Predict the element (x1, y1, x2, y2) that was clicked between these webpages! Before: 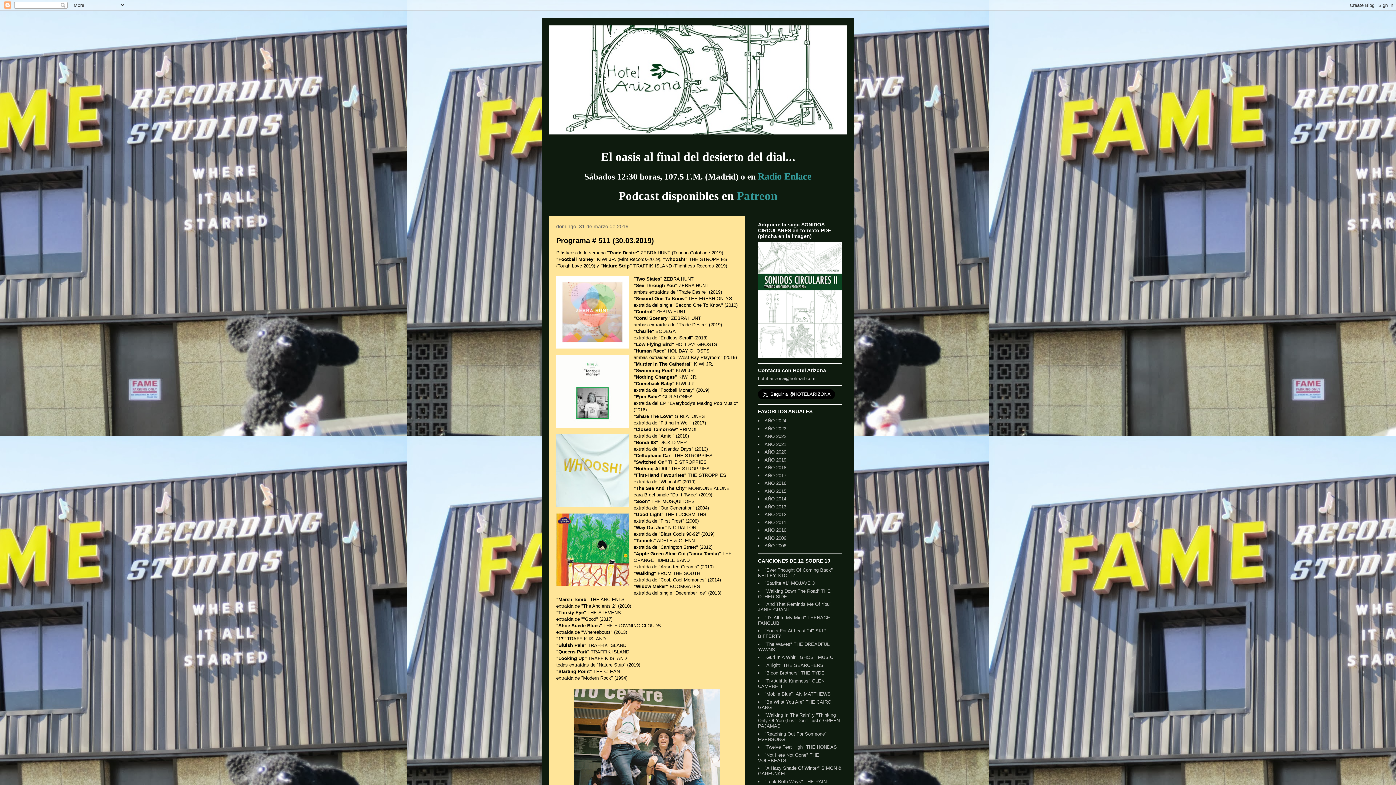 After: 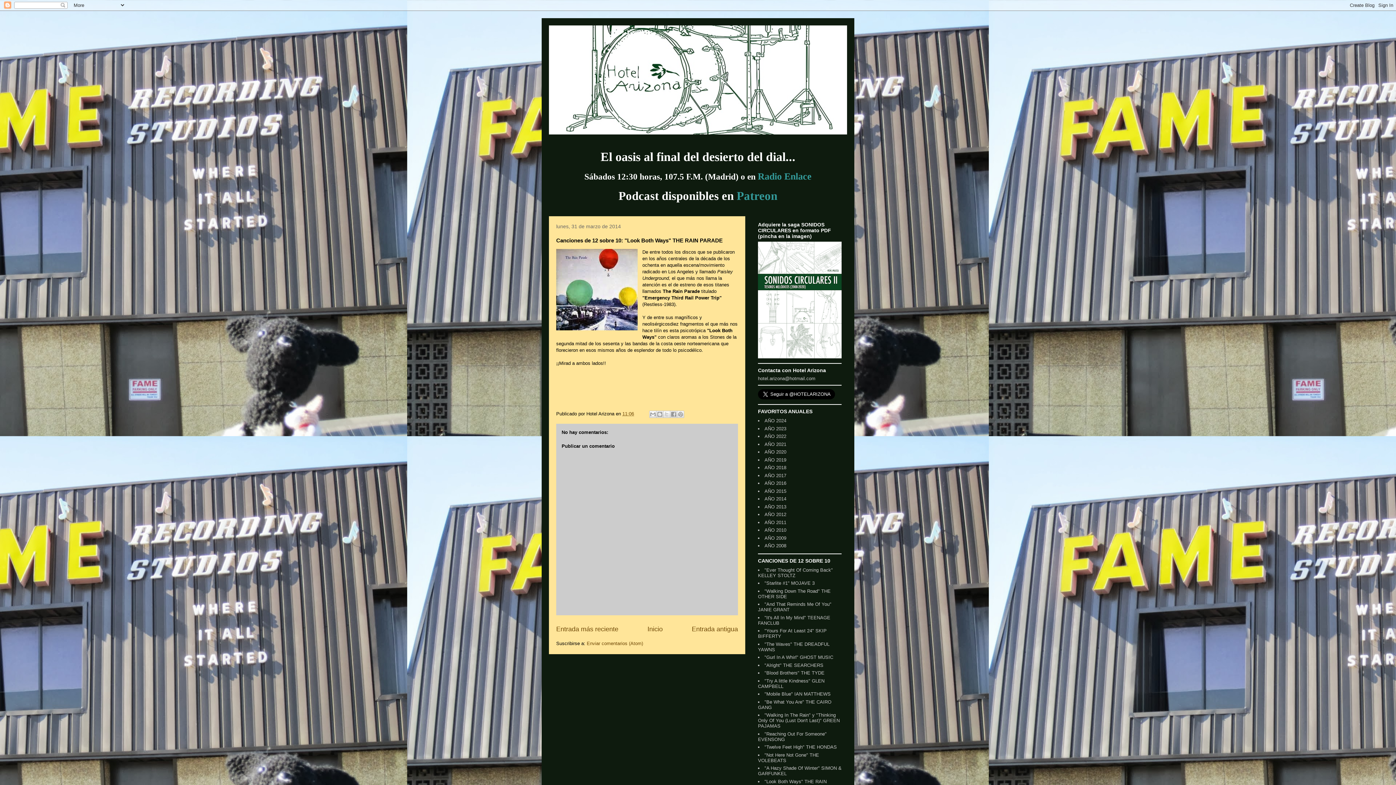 Action: bbox: (758, 779, 826, 790) label: "Look Both Ways" THE RAIN PARADE